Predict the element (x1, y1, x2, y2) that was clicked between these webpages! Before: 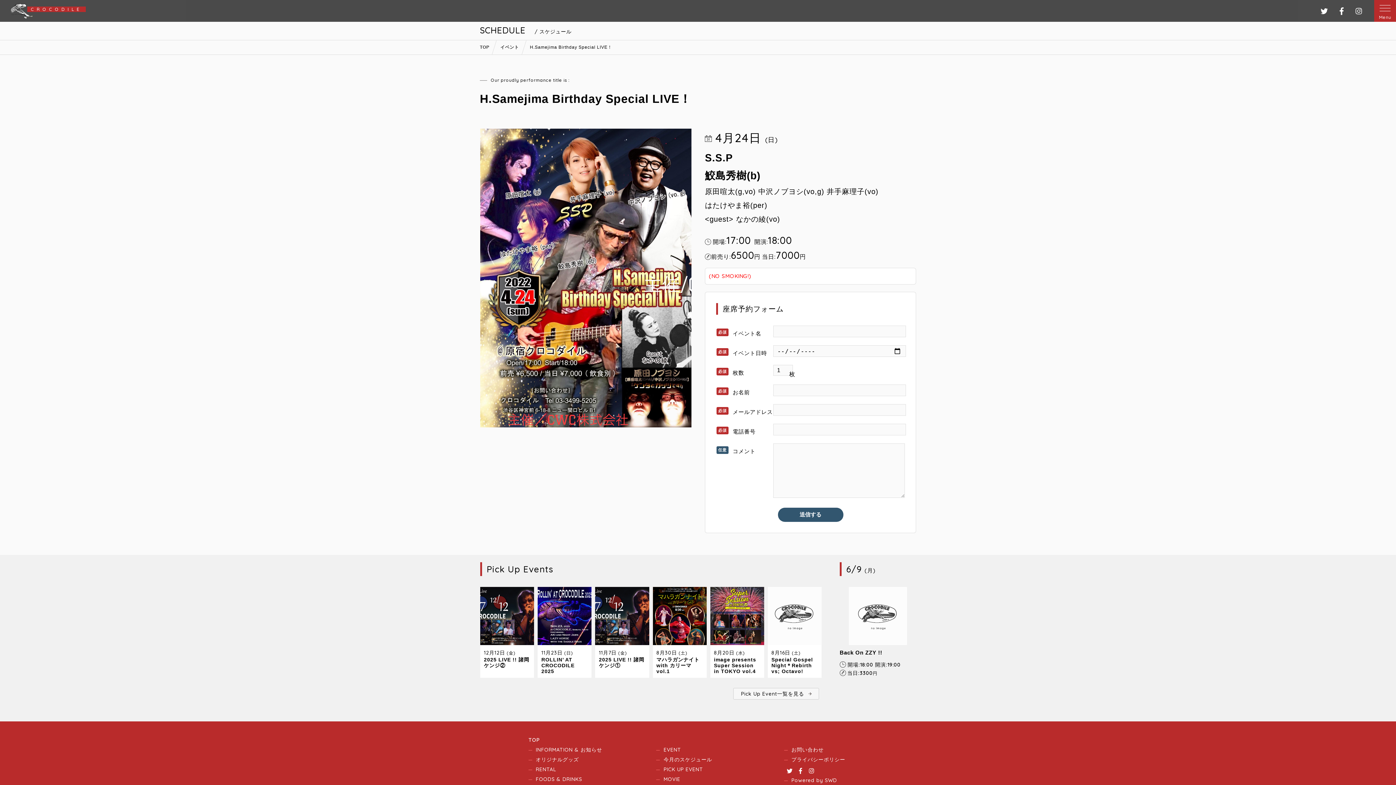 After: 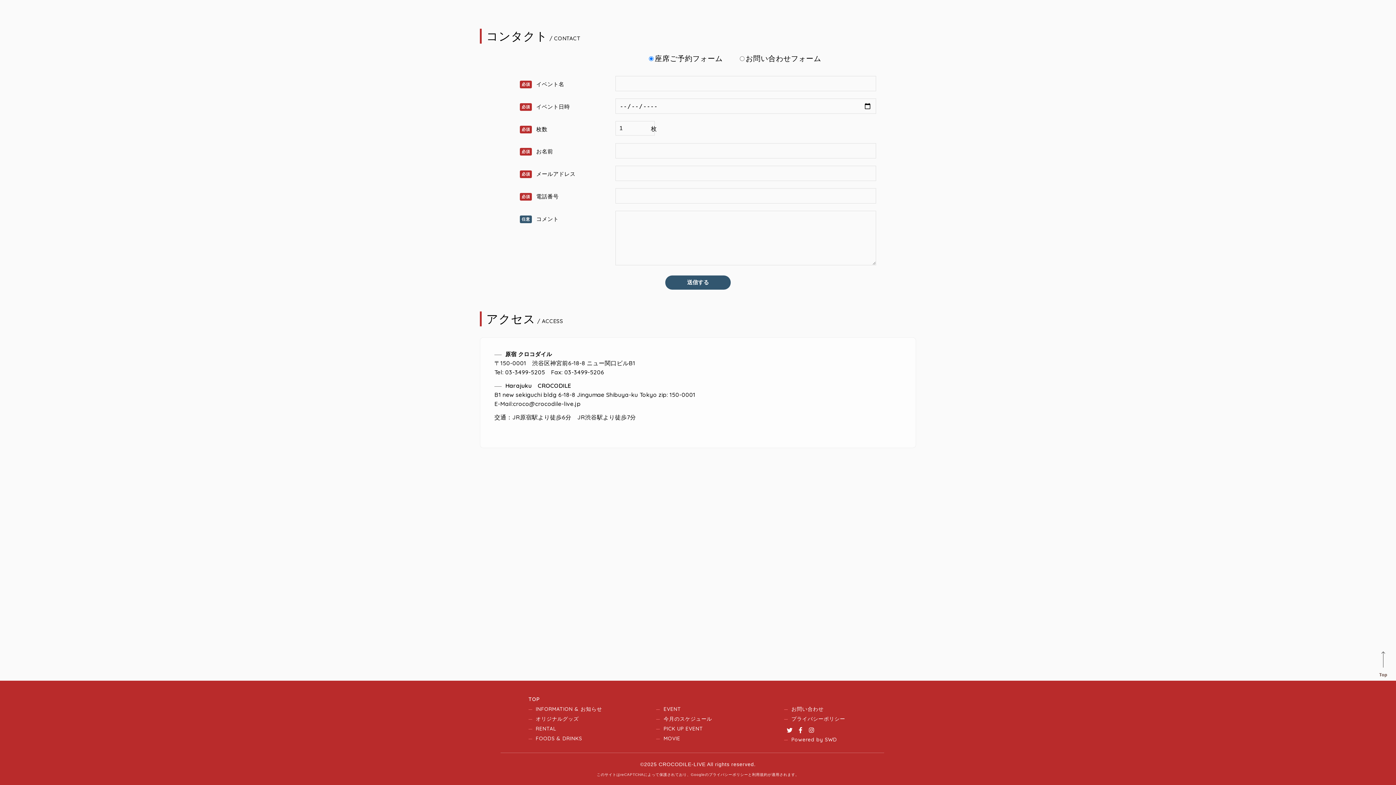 Action: bbox: (784, 746, 823, 753) label: お問い合わせ